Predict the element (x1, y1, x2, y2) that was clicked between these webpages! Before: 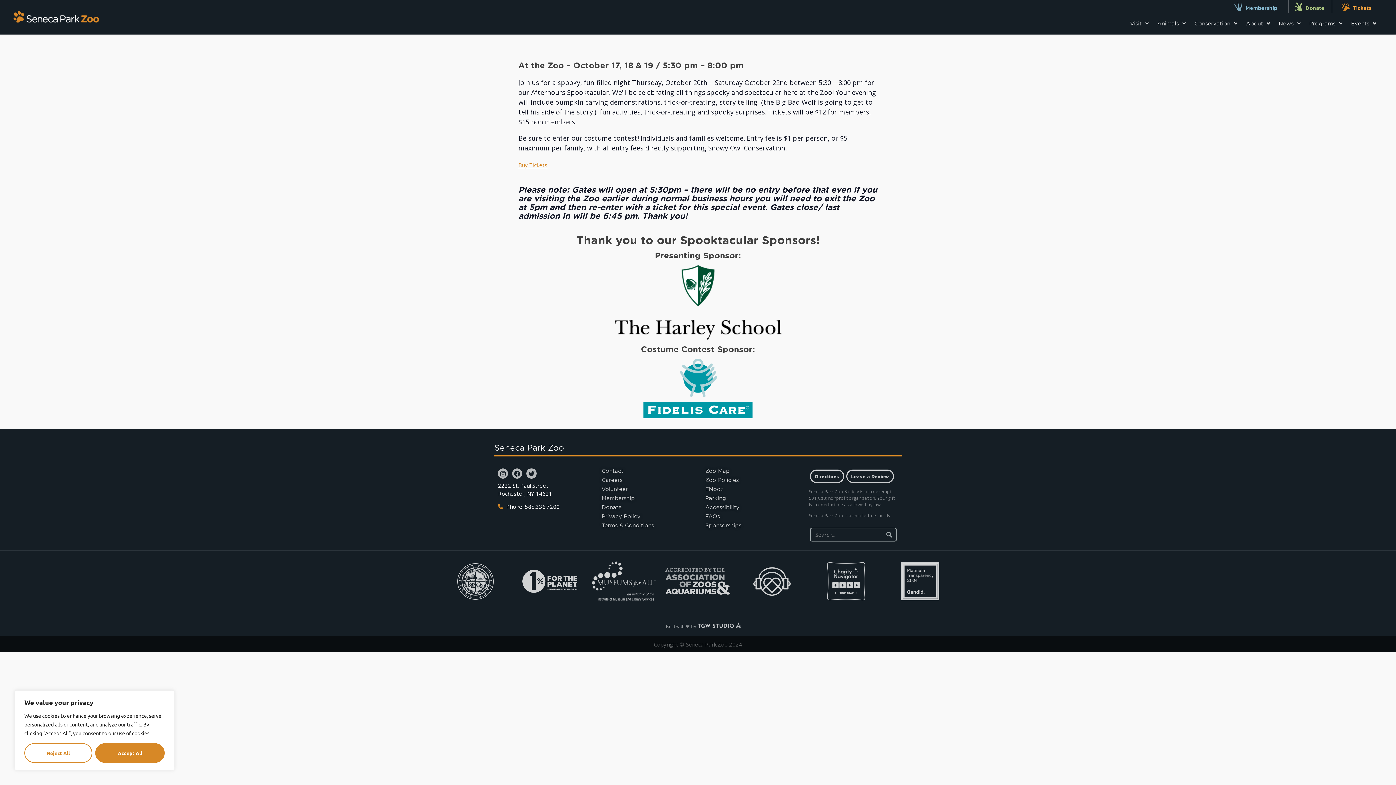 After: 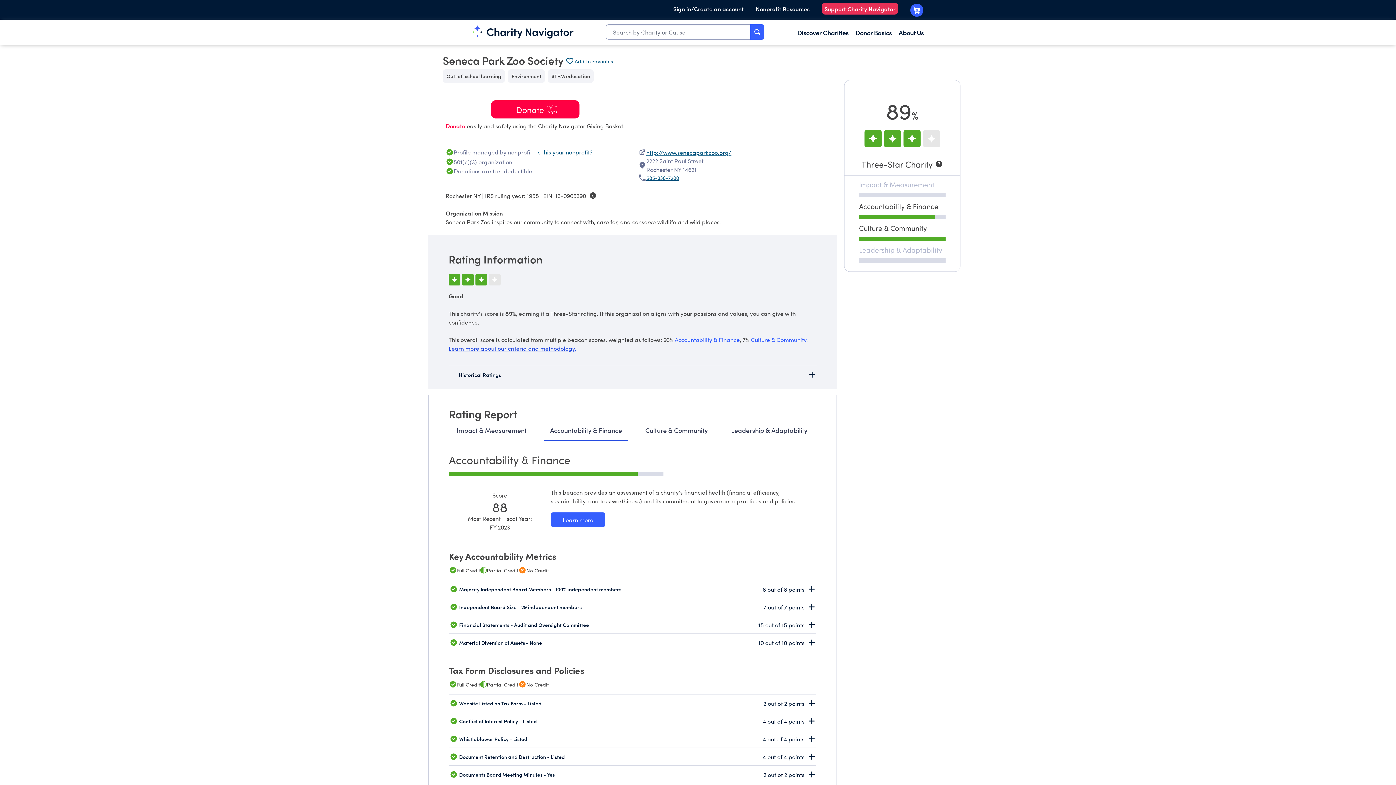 Action: bbox: (827, 562, 865, 600)